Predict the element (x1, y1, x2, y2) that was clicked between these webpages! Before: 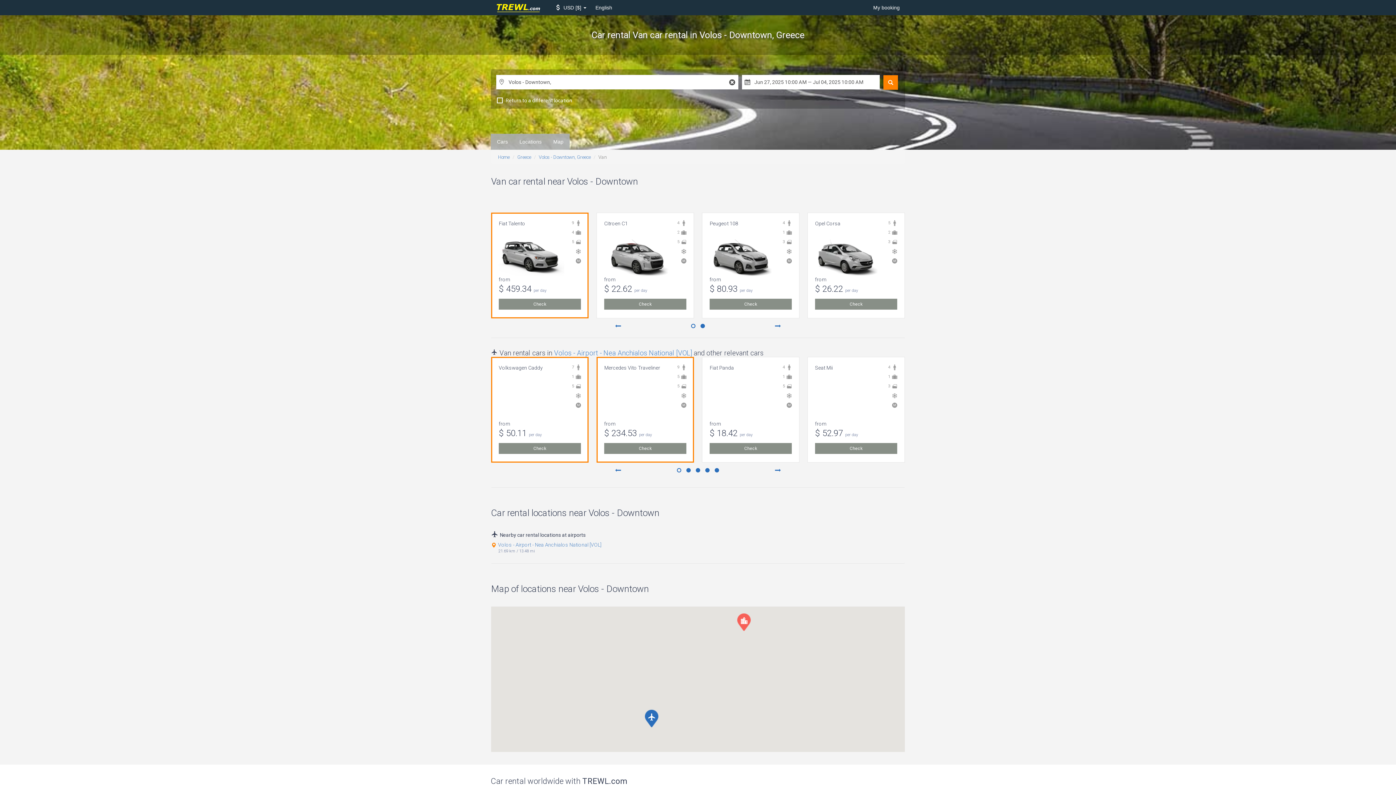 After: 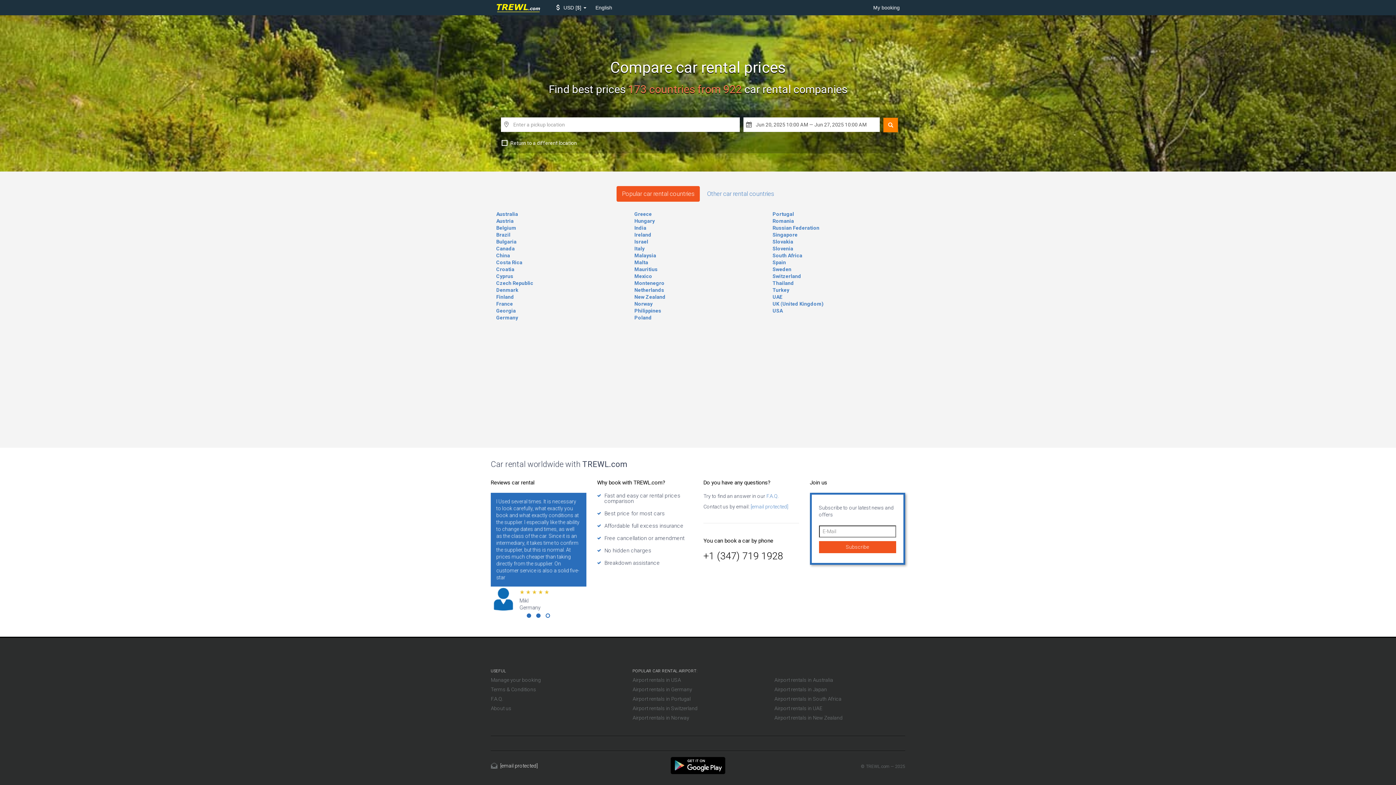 Action: label: Home bbox: (498, 154, 509, 160)